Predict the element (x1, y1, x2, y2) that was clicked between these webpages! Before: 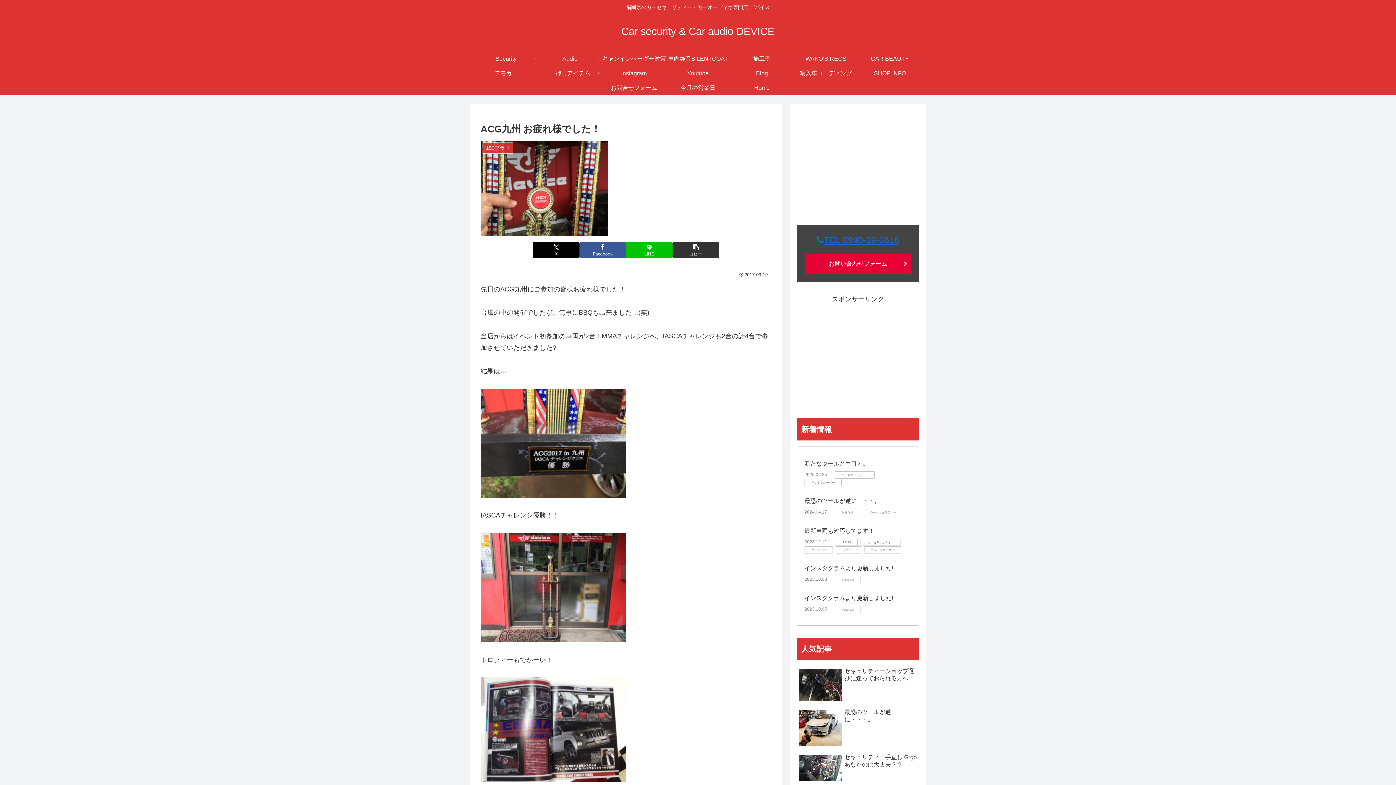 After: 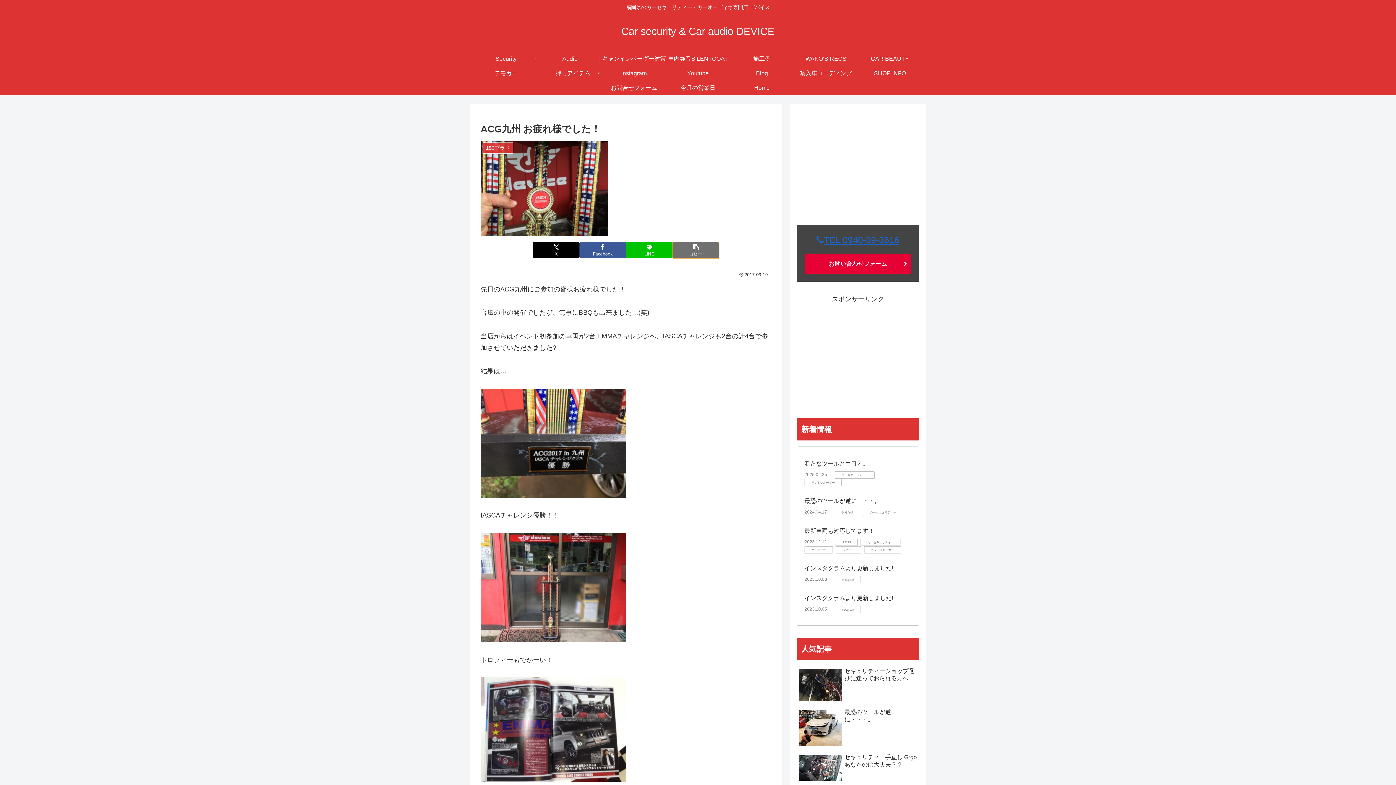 Action: label: タイトルとURLをコピーする bbox: (672, 242, 719, 258)